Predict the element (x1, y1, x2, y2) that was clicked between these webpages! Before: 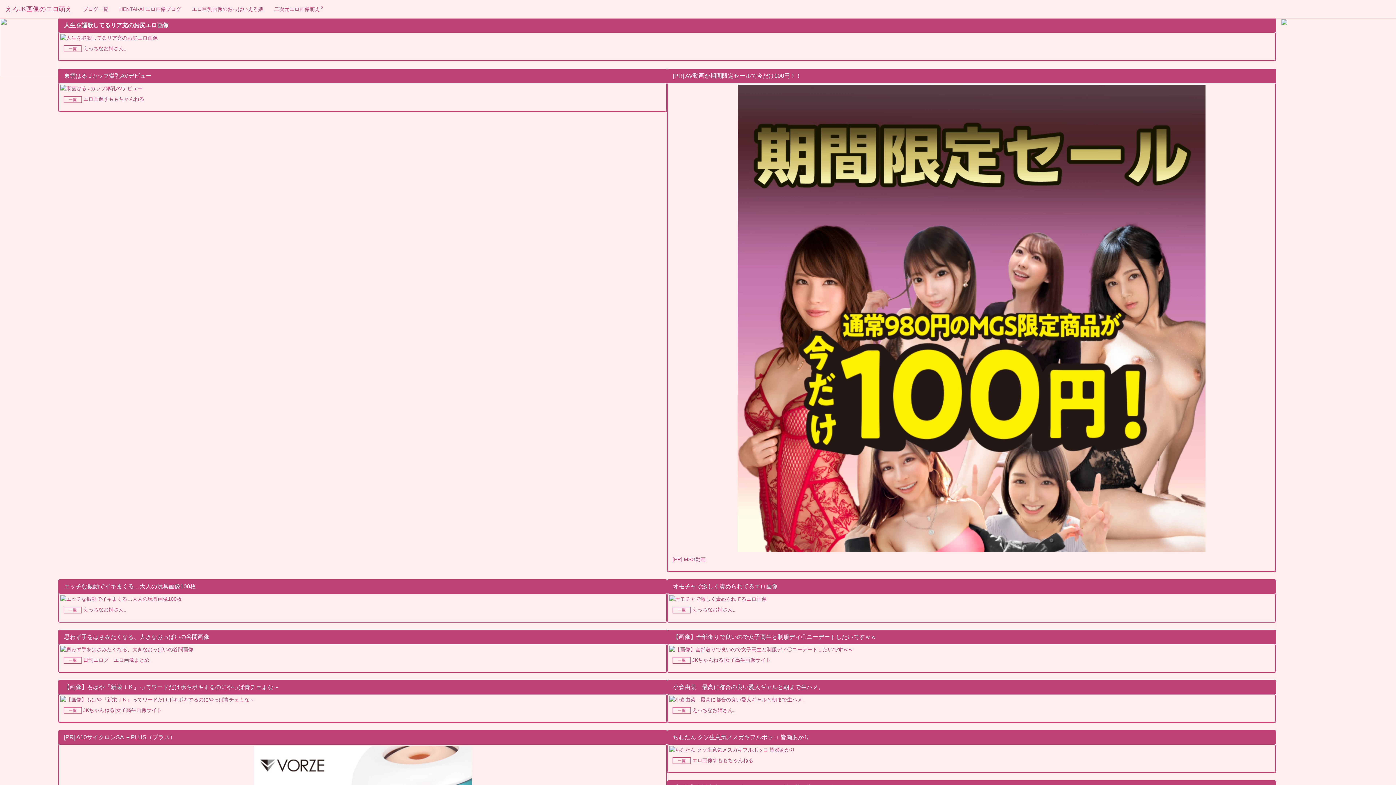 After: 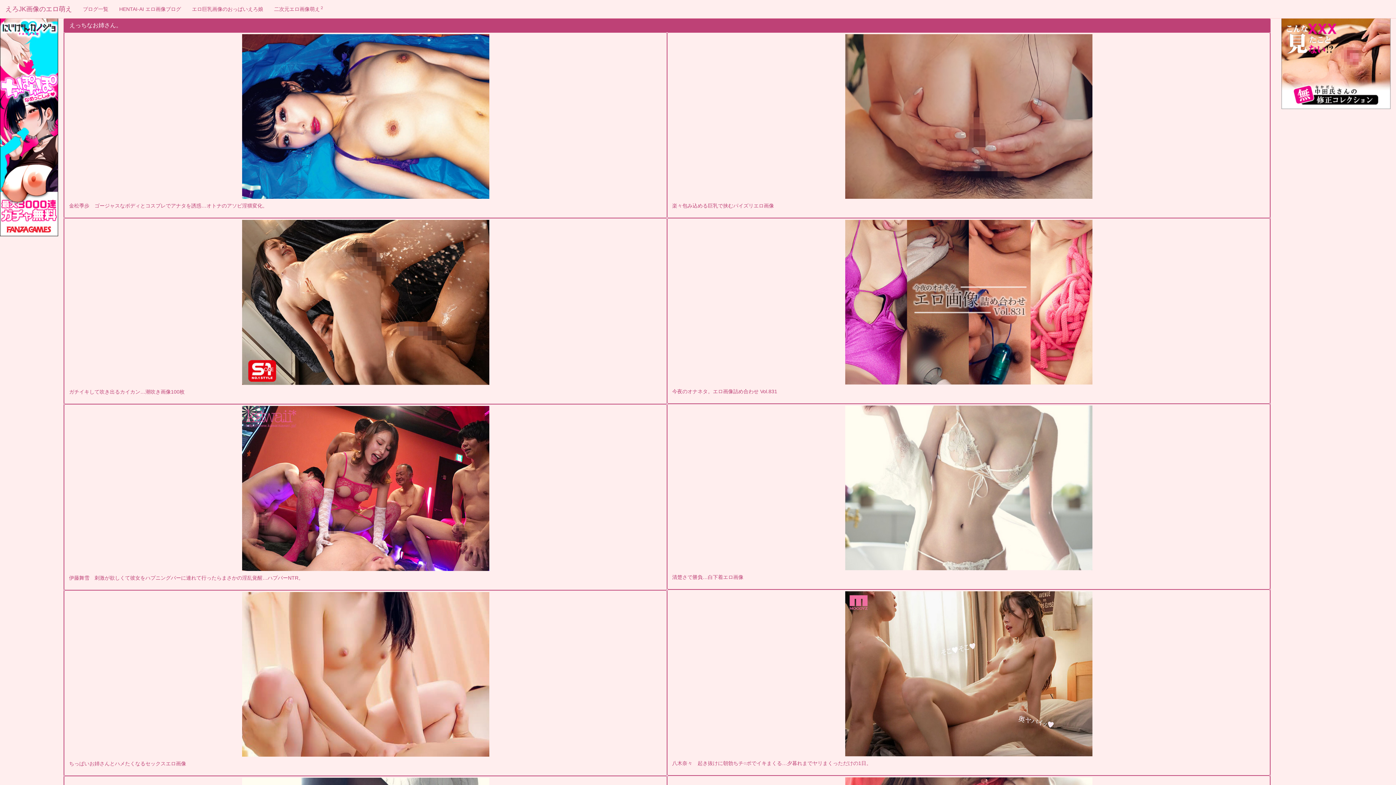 Action: bbox: (63, 607, 81, 612)